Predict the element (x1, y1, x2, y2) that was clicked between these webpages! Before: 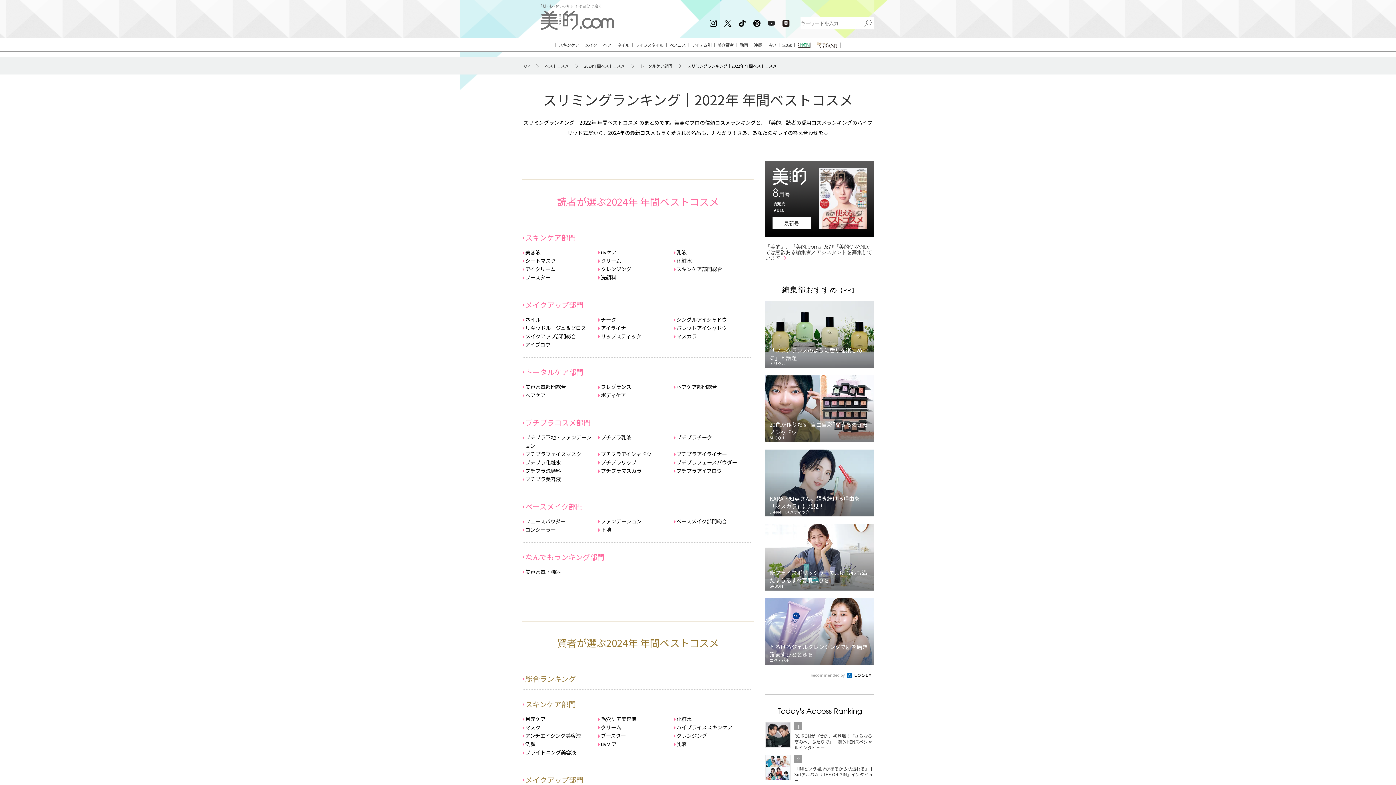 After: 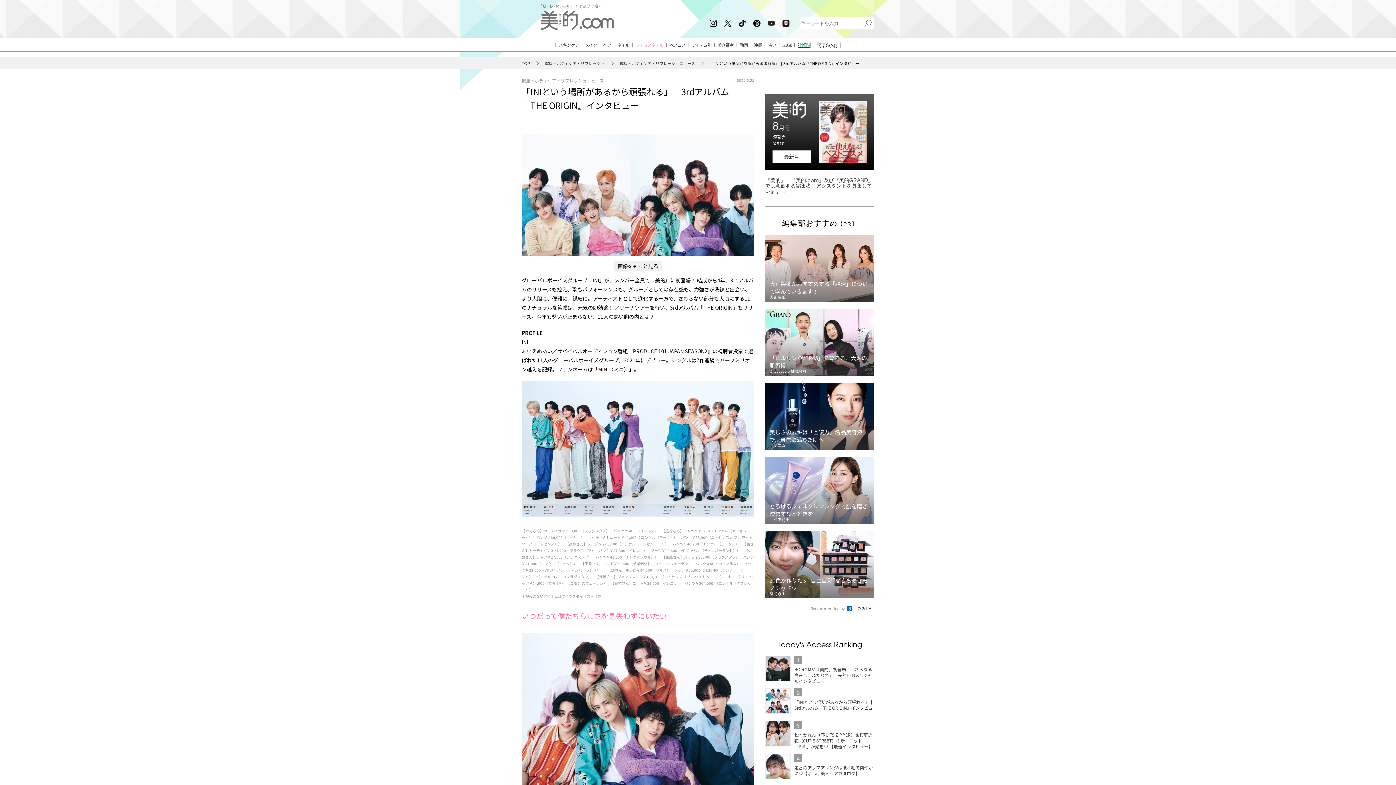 Action: label: 2

「INIという場所があるから頑張れる」｜3rdアルバム『THE ORIGIN』インタビュー bbox: (765, 755, 874, 784)